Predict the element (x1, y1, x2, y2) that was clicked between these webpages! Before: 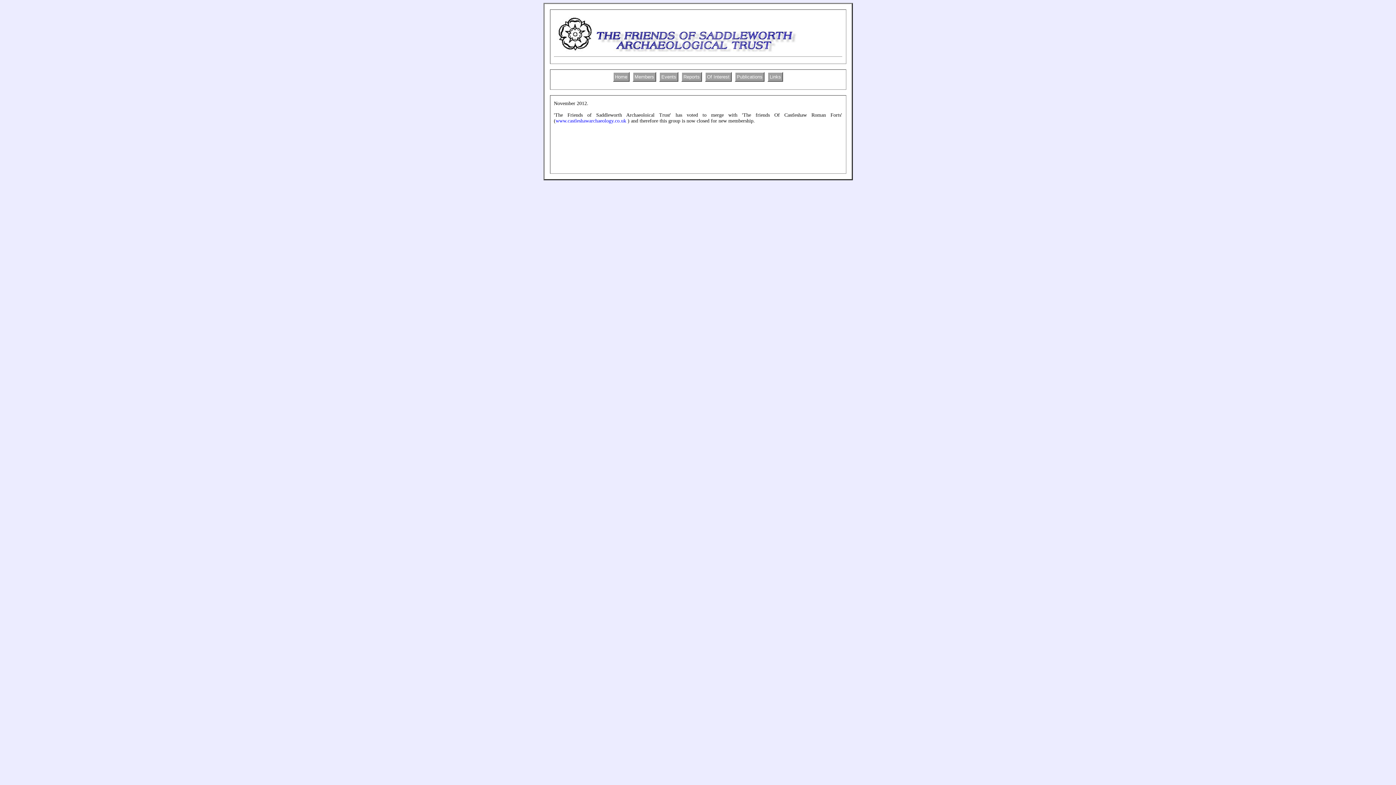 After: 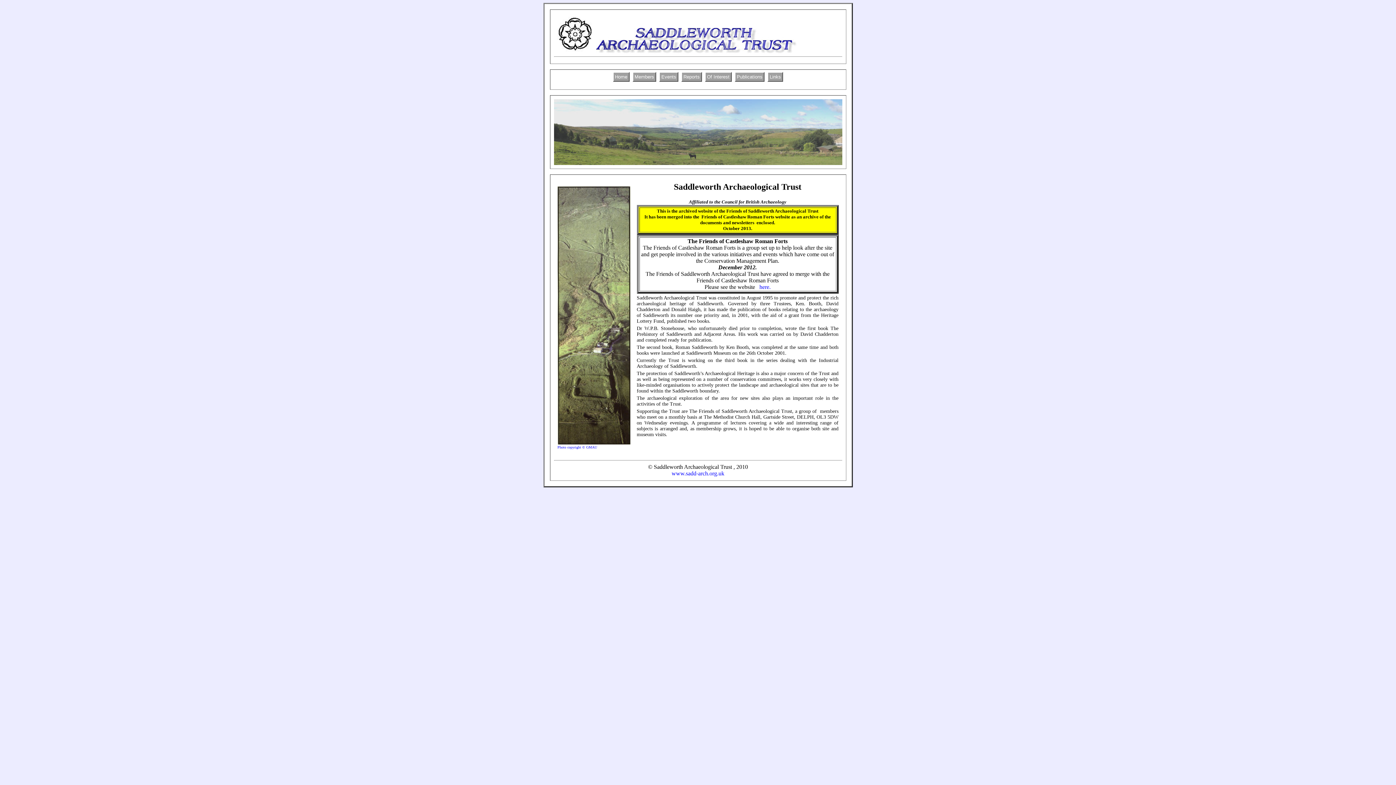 Action: label: Home bbox: (613, 72, 629, 81)